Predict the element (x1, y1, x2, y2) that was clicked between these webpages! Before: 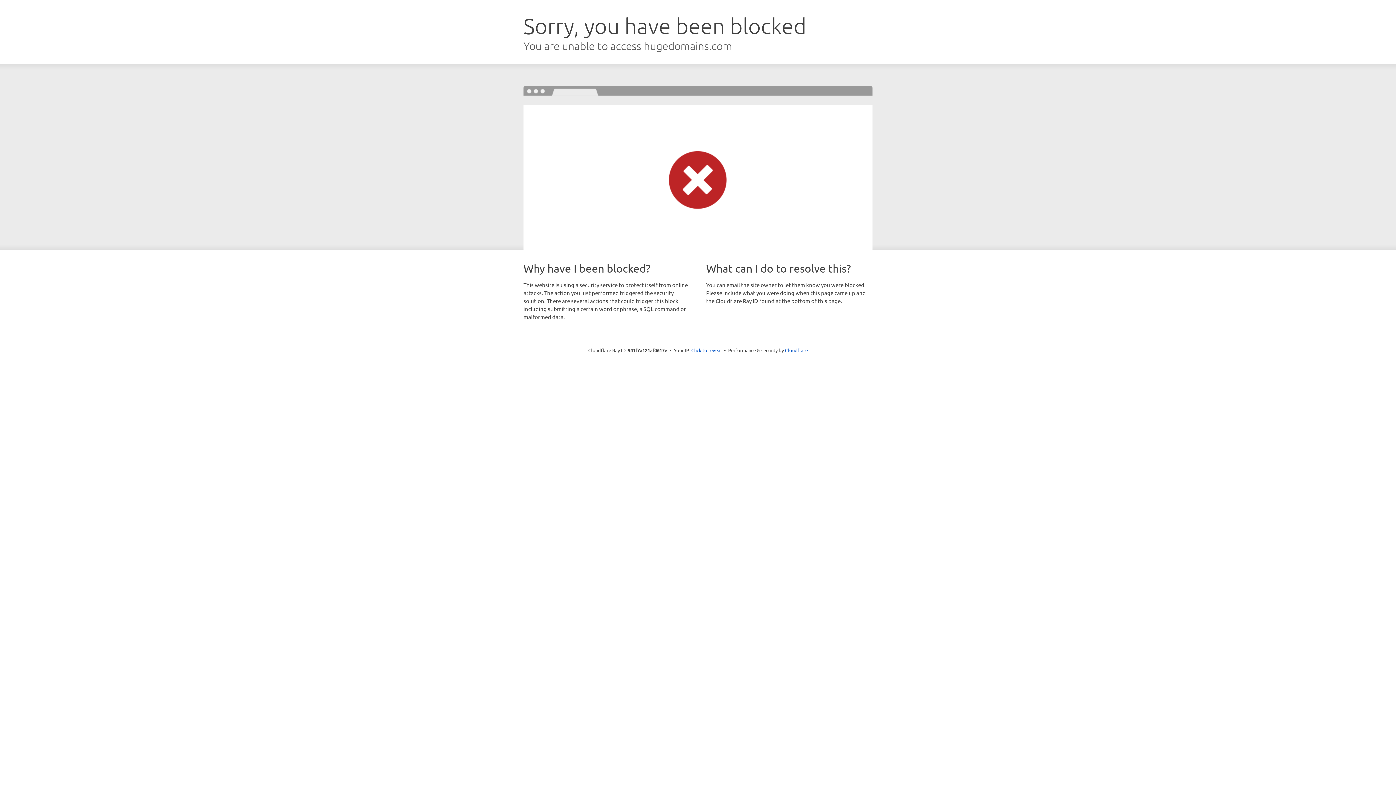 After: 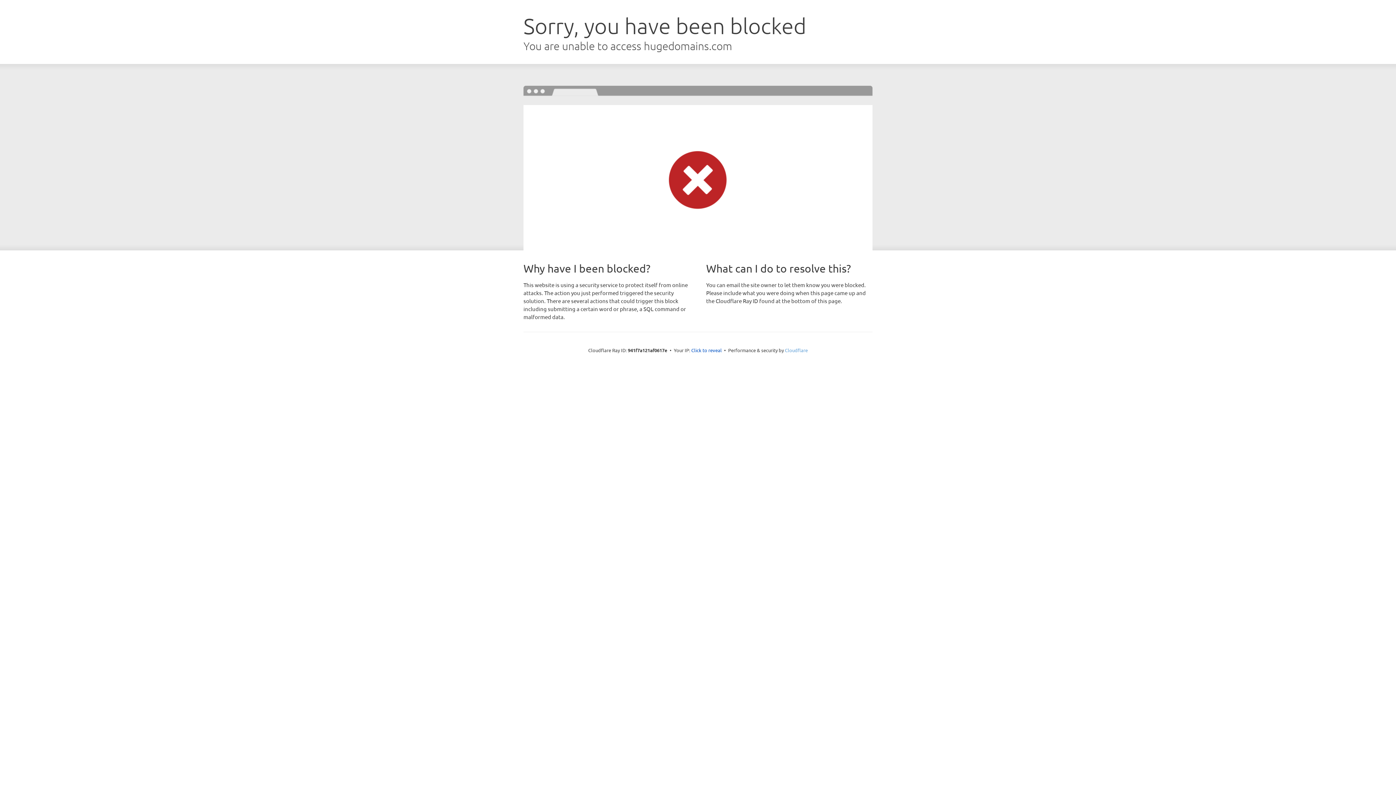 Action: bbox: (785, 347, 808, 353) label: Cloudflare